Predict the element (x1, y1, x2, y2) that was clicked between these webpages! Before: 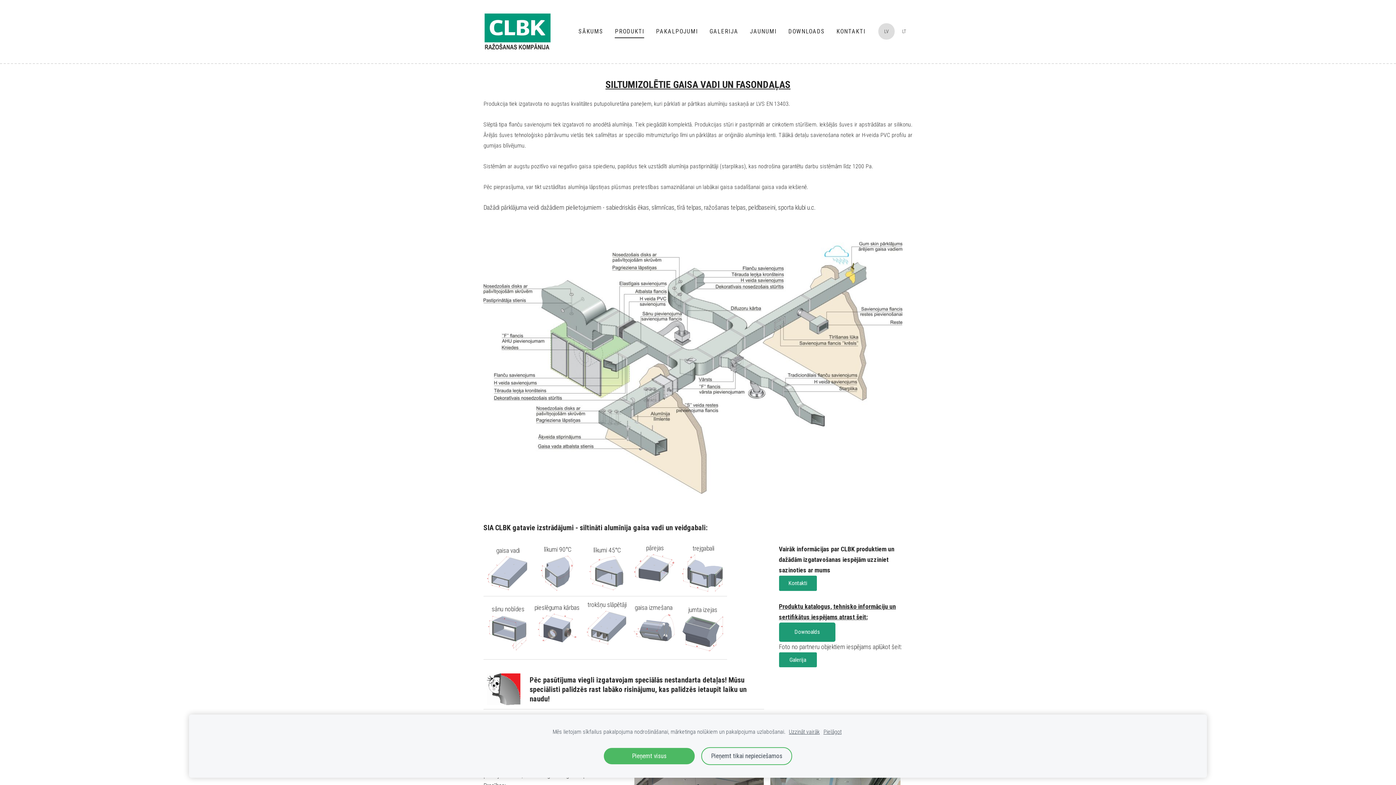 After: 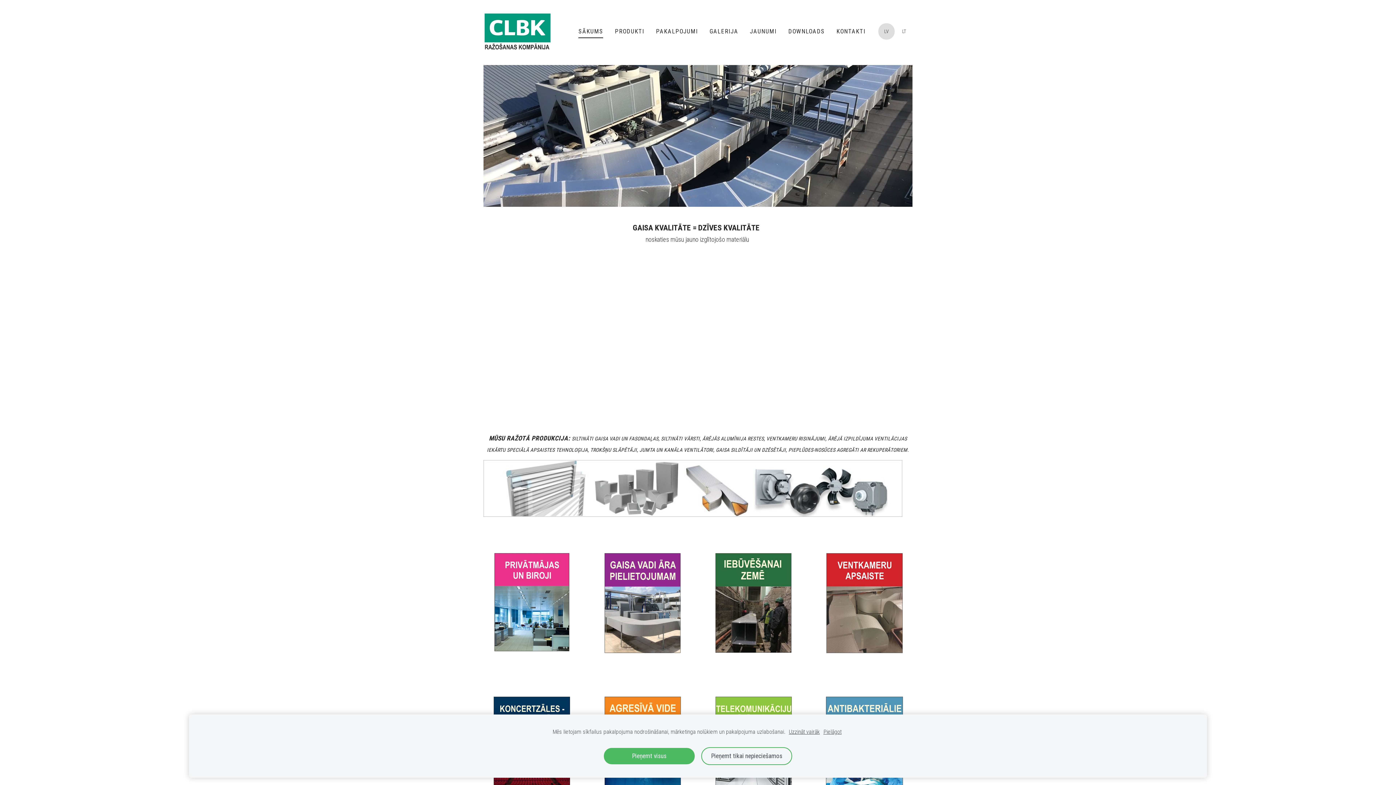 Action: bbox: (483, 12, 551, 50)